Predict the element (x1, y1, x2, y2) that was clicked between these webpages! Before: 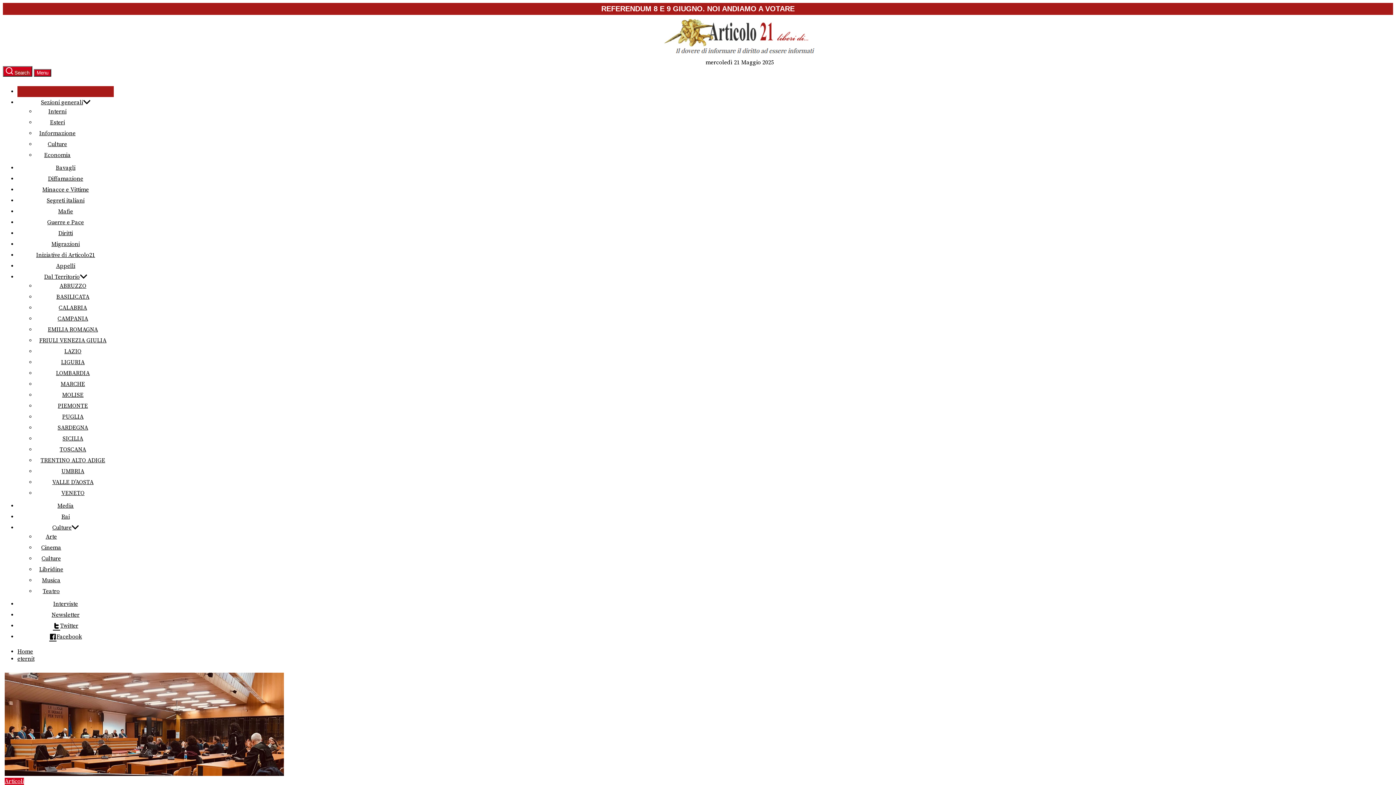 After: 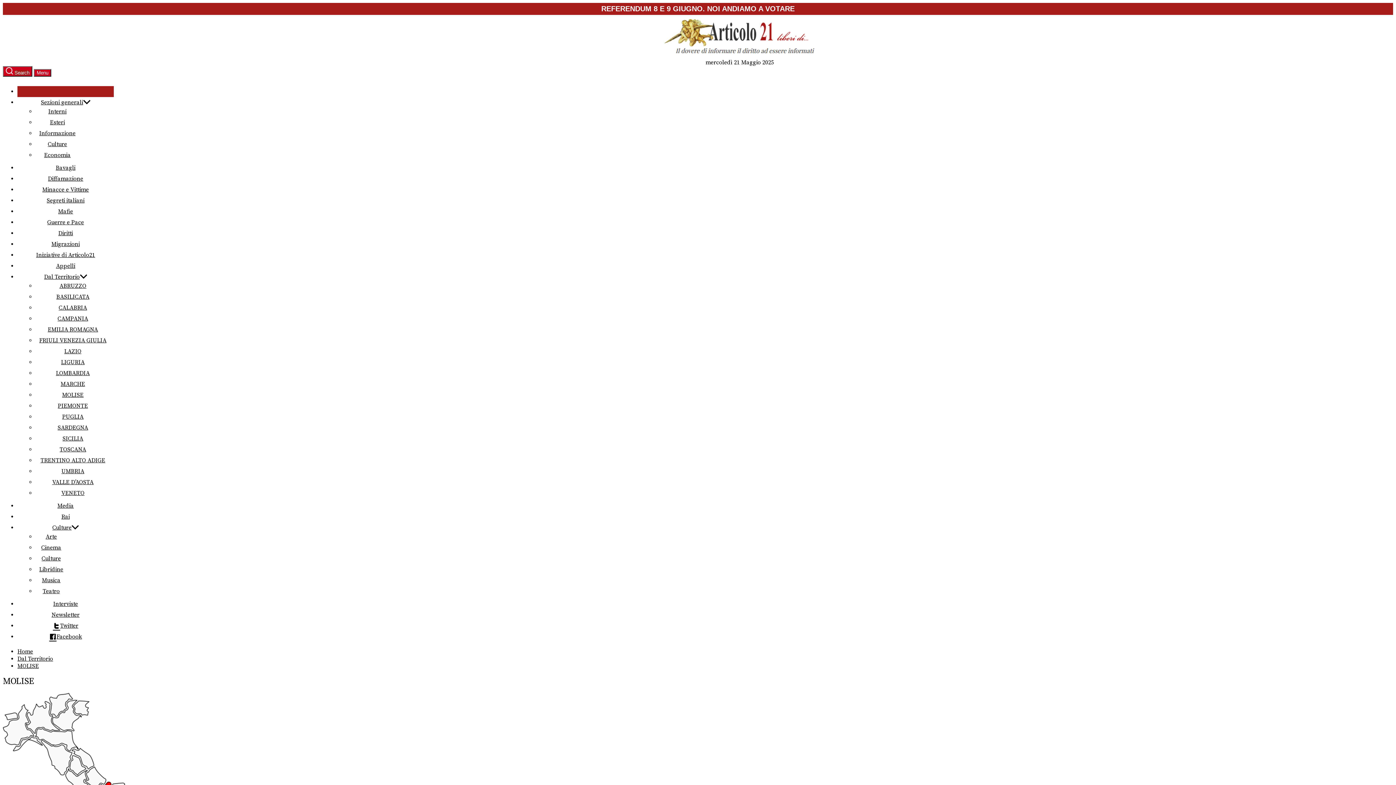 Action: bbox: (62, 391, 83, 398) label: MOLISE